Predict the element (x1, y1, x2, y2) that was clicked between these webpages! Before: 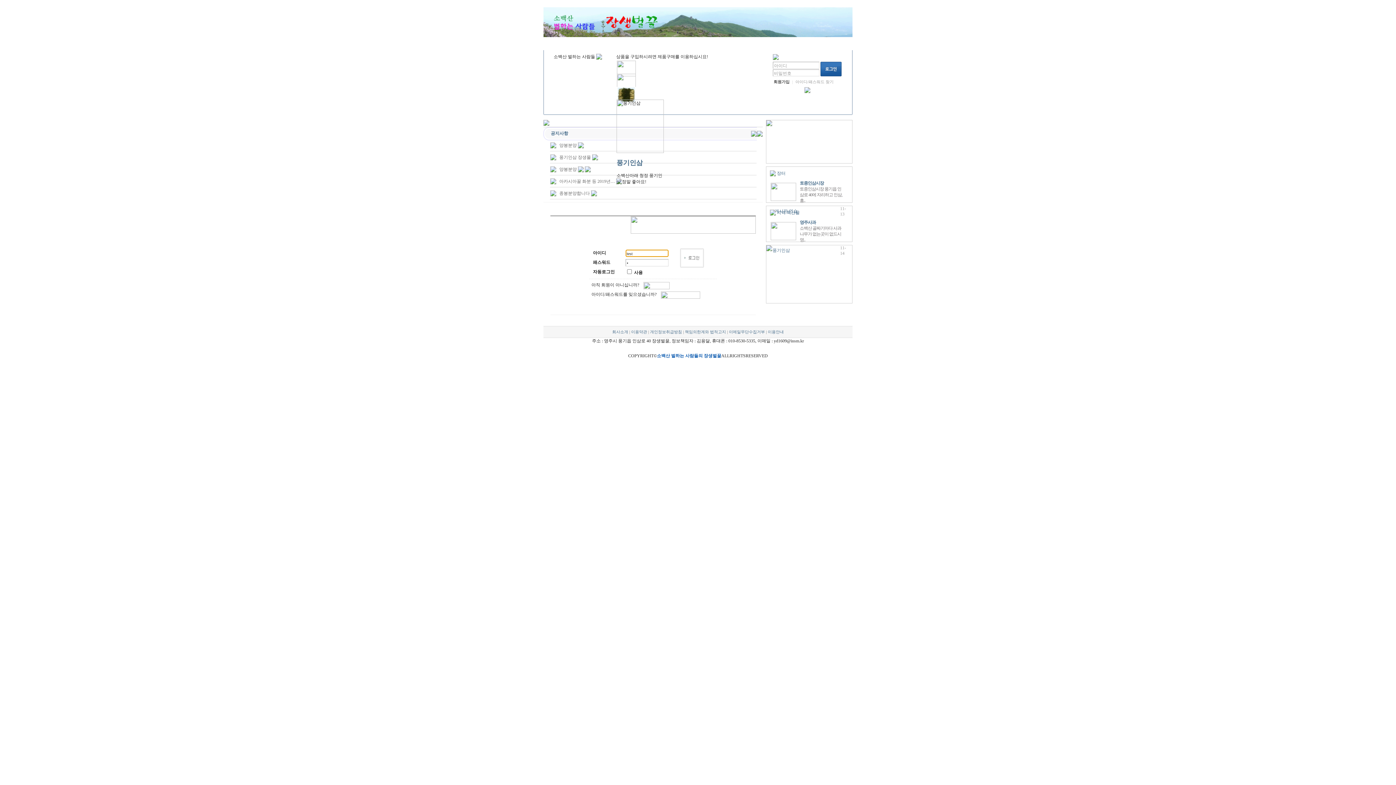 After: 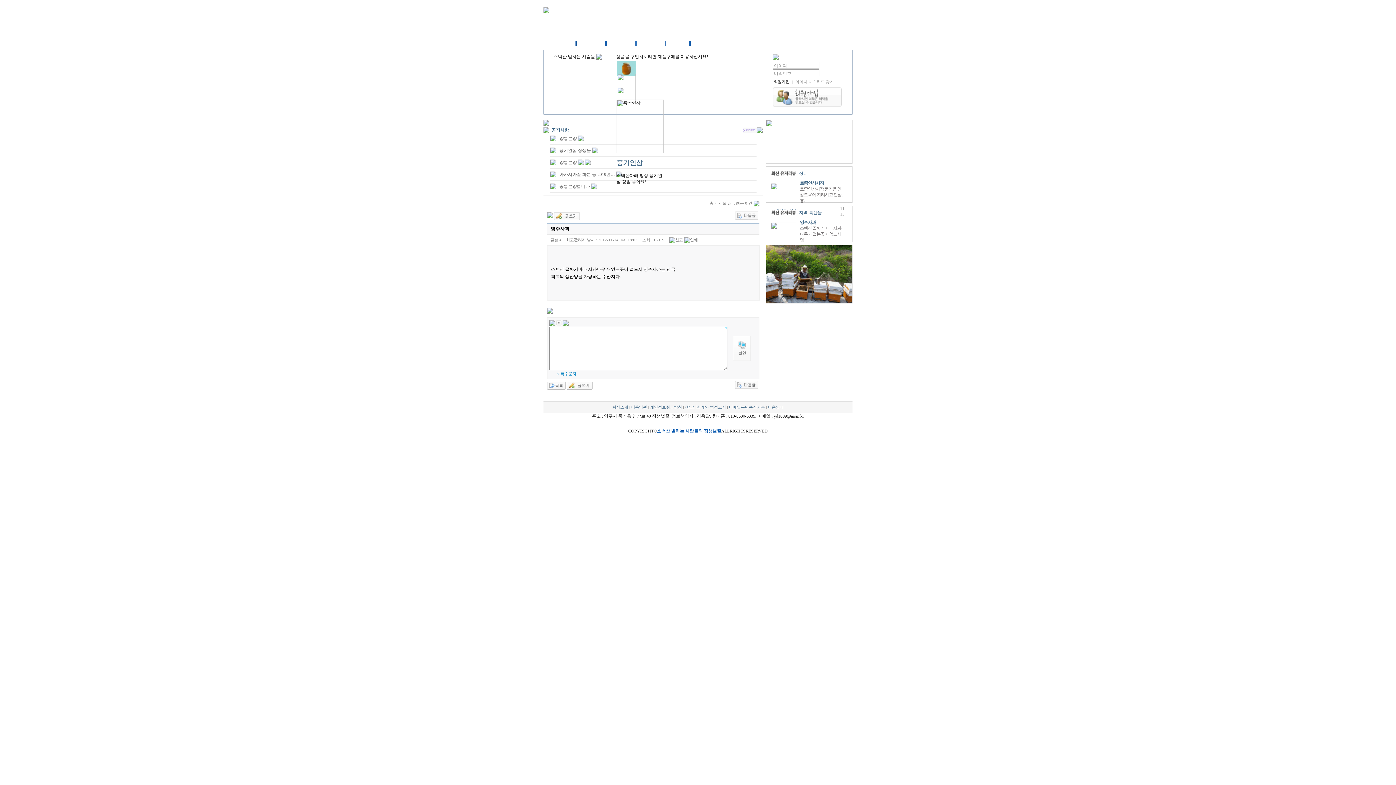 Action: label: 영주사과 bbox: (800, 220, 816, 225)